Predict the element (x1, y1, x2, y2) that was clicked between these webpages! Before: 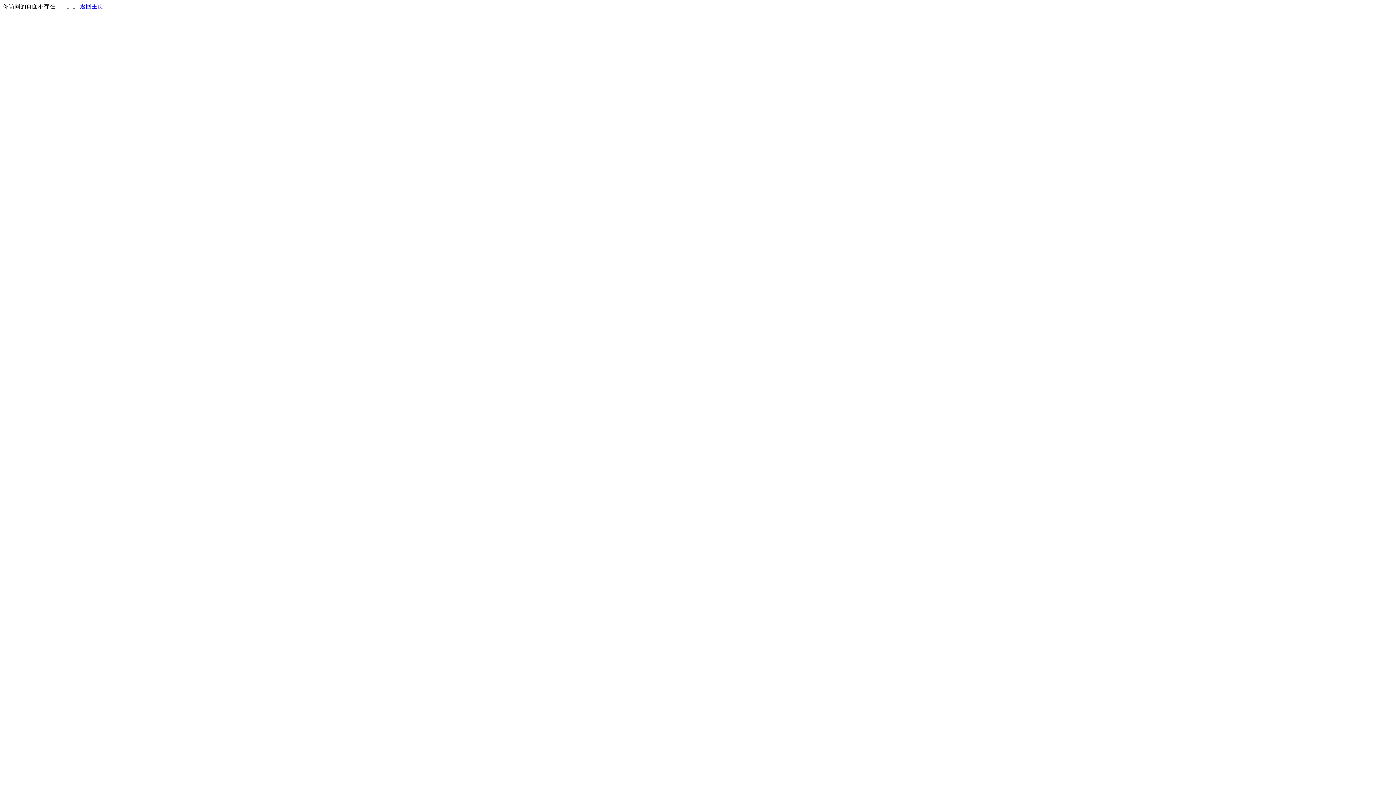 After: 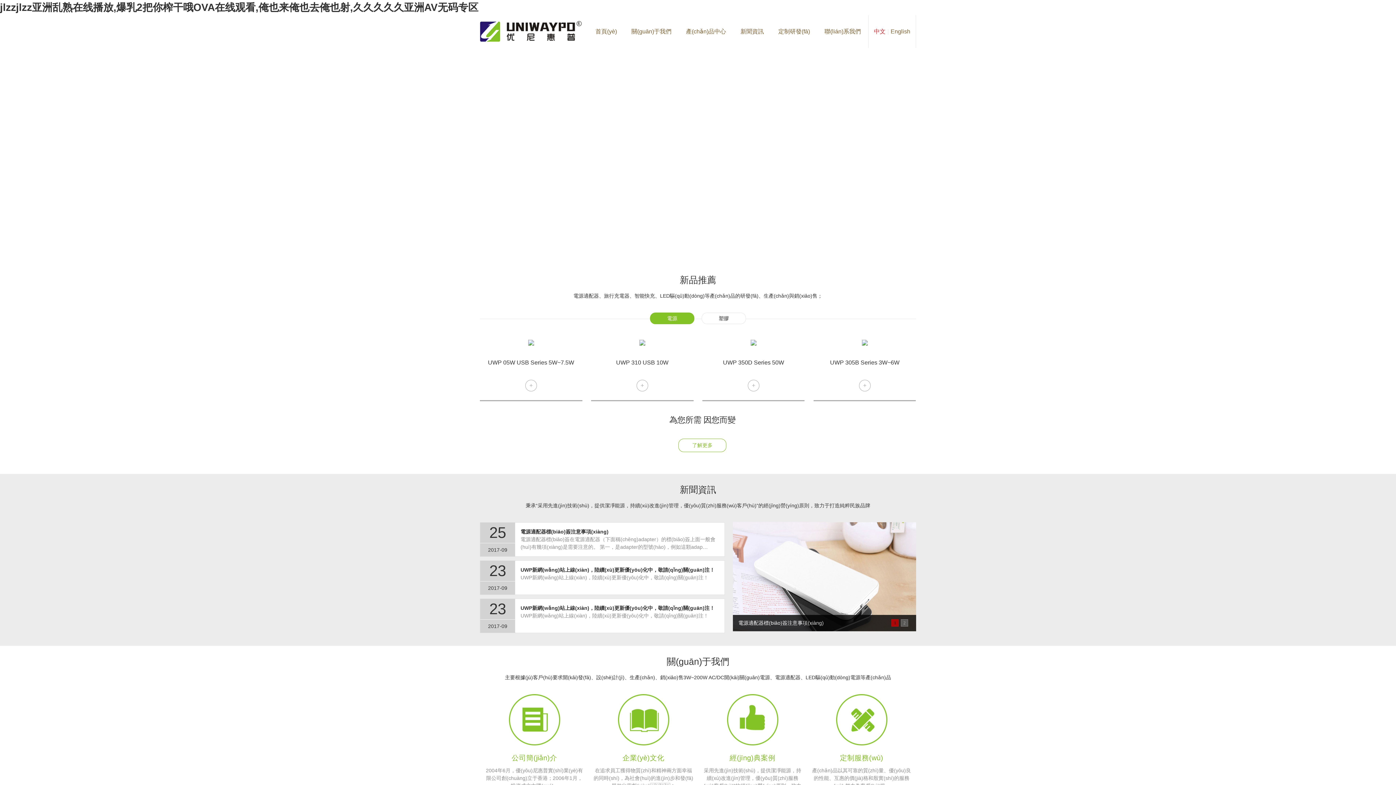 Action: label: 返回主页 bbox: (80, 3, 103, 9)